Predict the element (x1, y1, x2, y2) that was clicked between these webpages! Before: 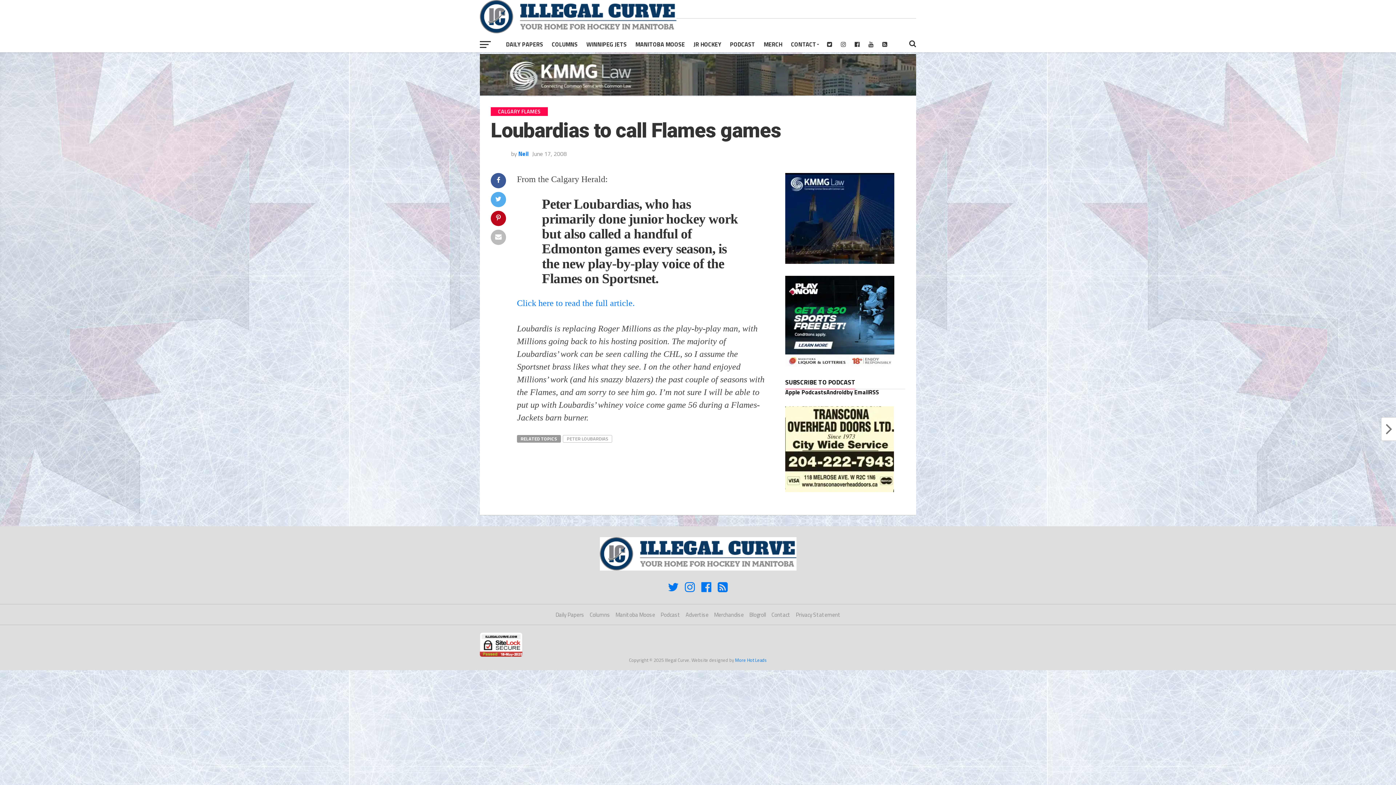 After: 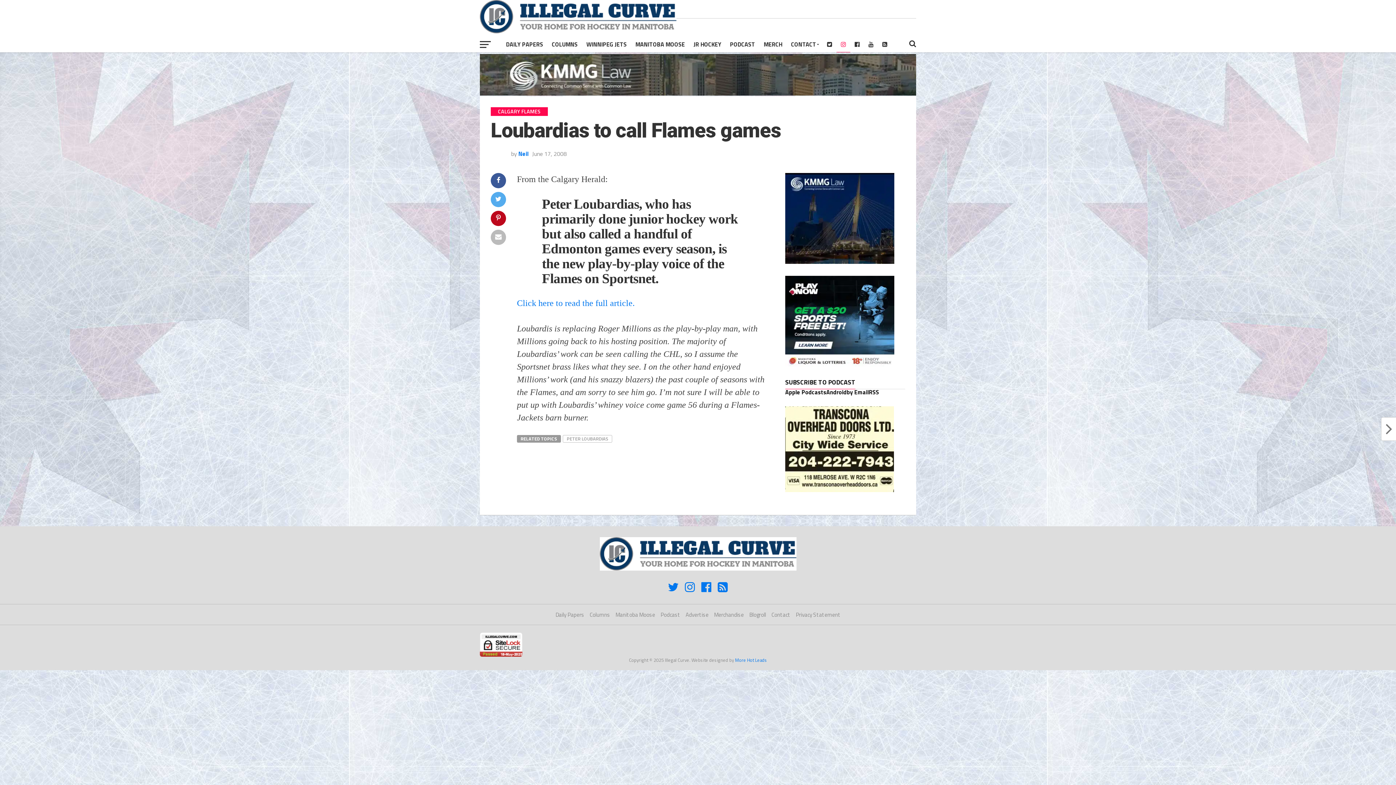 Action: bbox: (836, 36, 850, 52)